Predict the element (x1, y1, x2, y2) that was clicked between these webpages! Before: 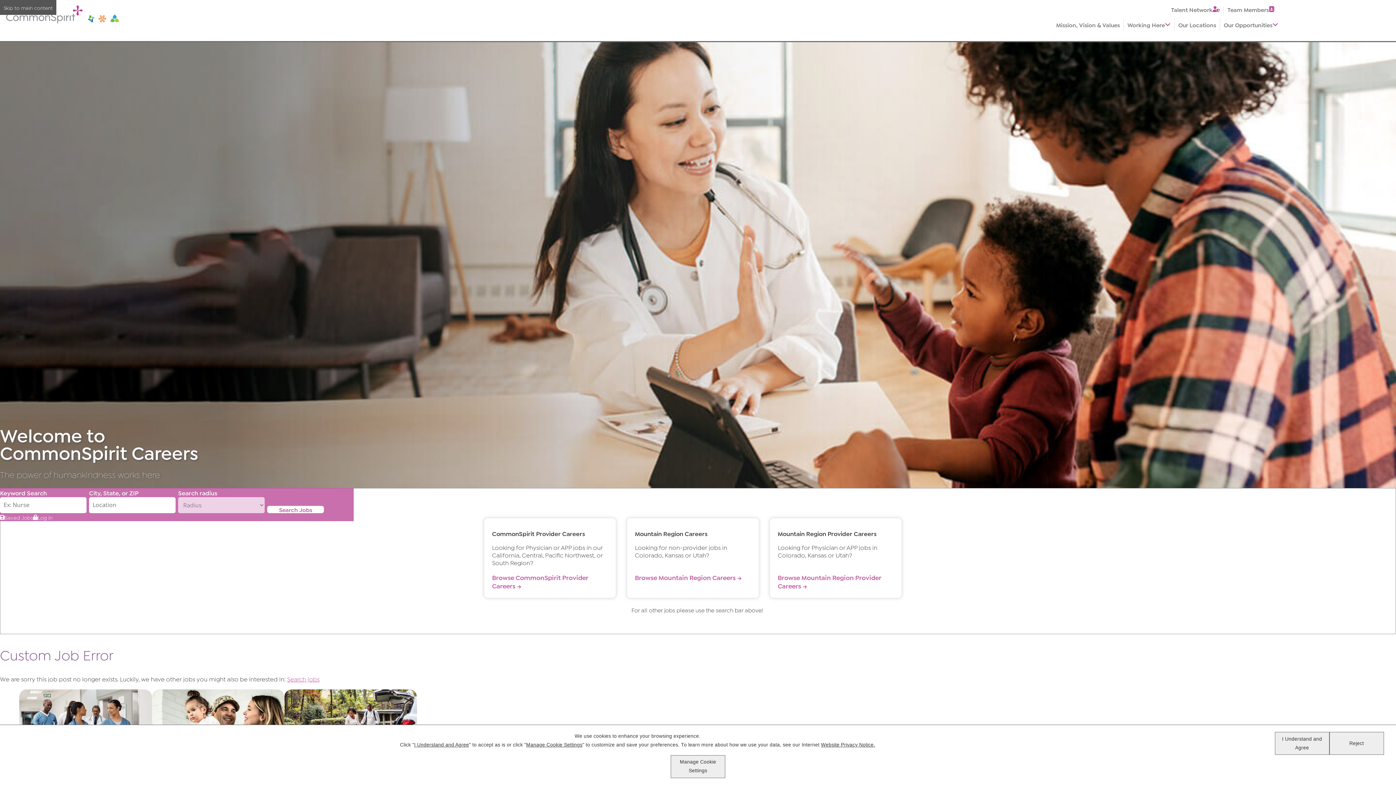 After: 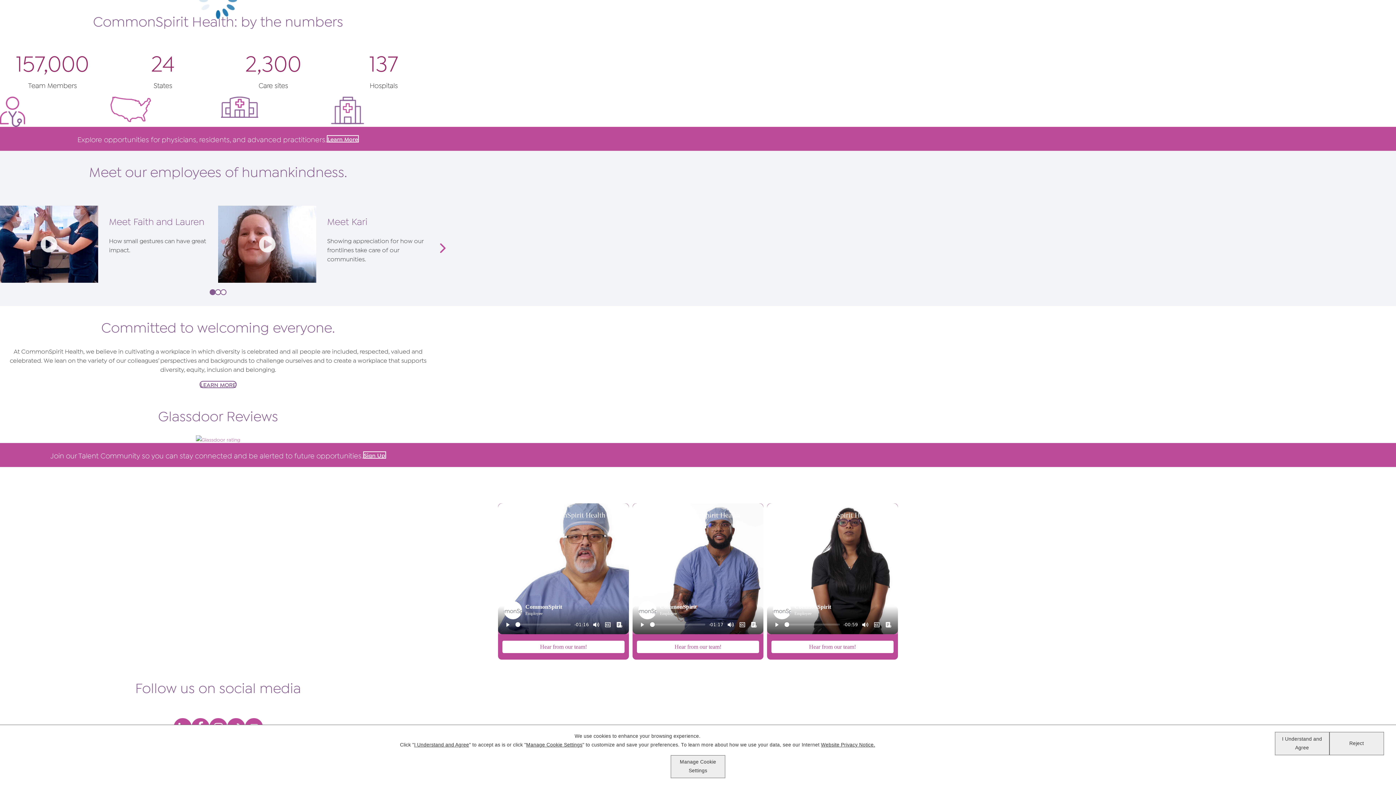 Action: label: Our Locations bbox: (1175, 18, 1220, 30)